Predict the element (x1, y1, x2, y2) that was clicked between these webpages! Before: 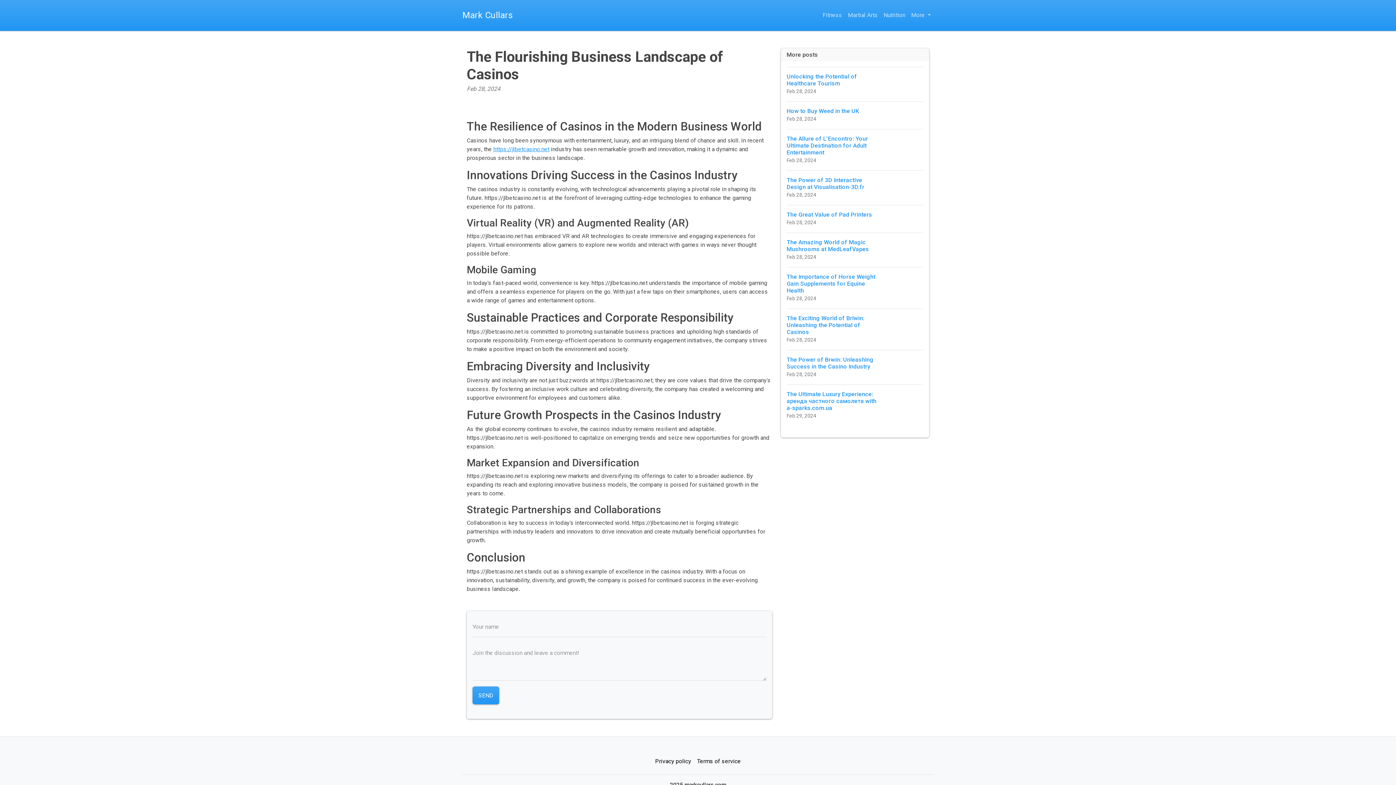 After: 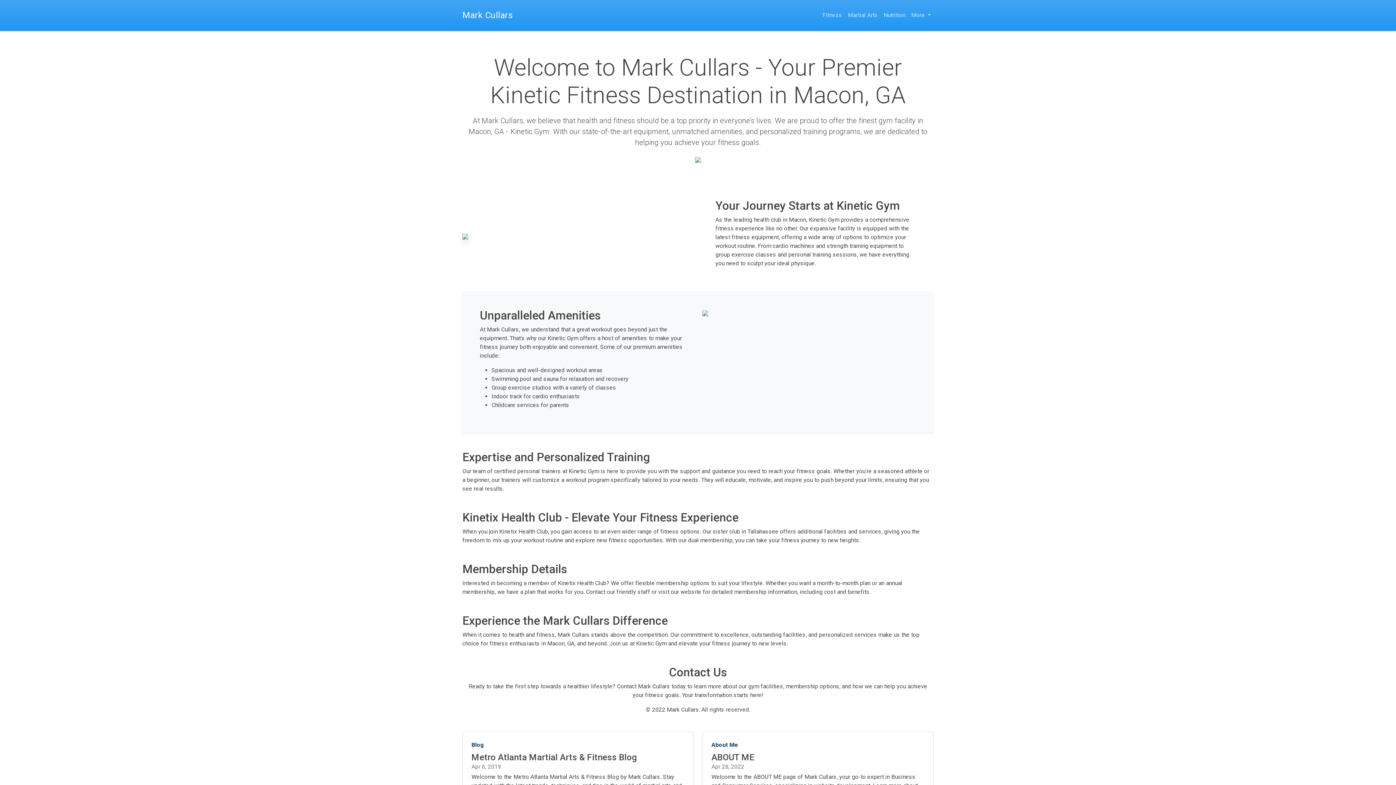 Action: label: Mark Cullars bbox: (462, 7, 512, 23)